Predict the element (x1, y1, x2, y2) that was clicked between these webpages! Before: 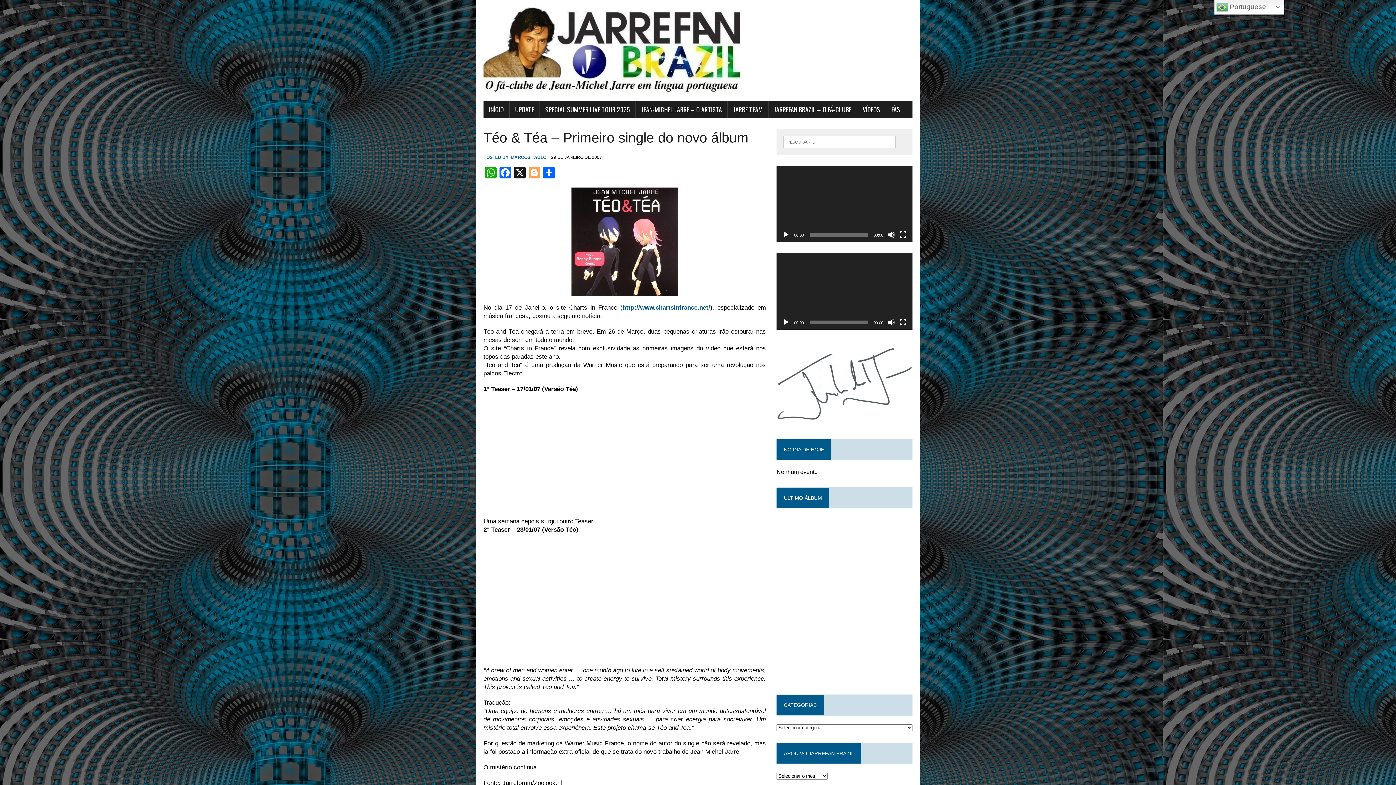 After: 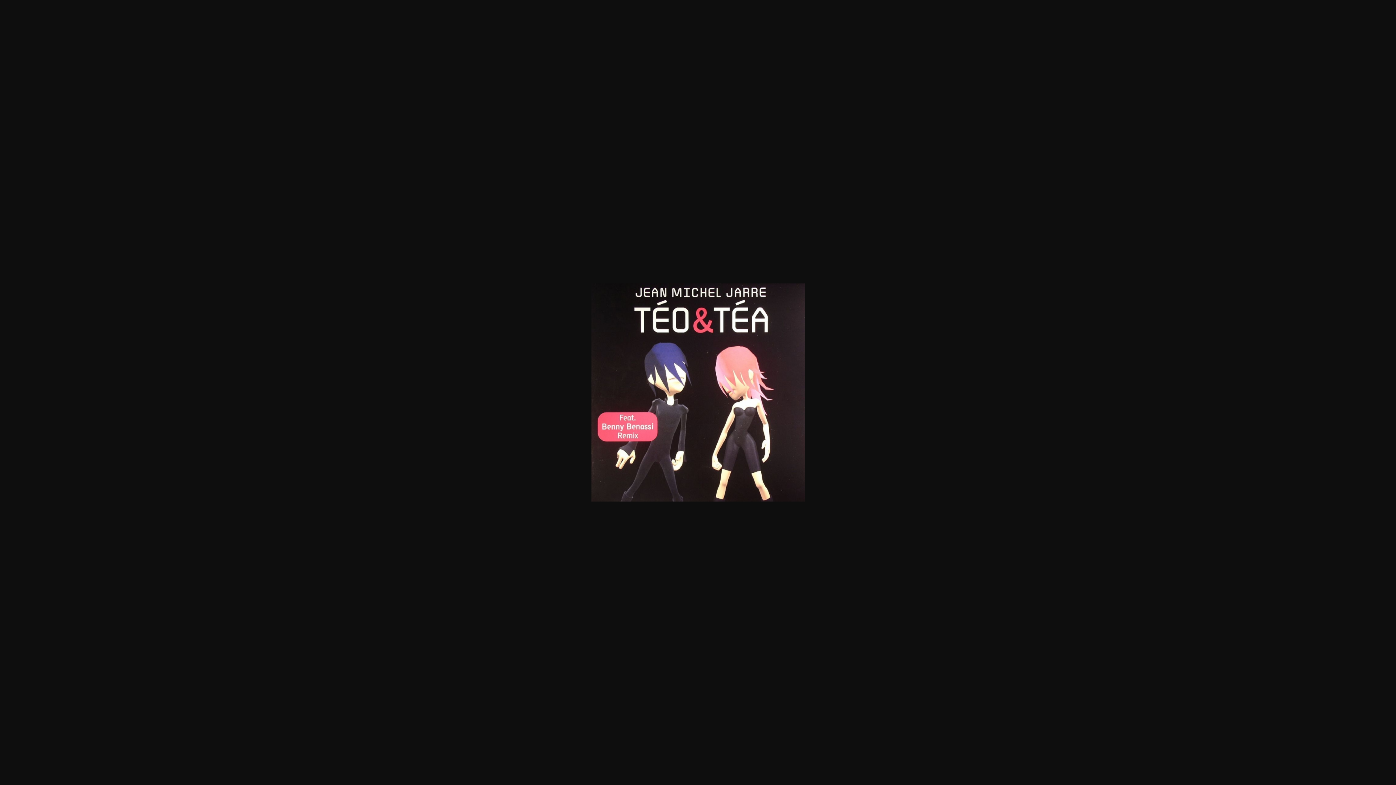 Action: bbox: (483, 187, 766, 296)